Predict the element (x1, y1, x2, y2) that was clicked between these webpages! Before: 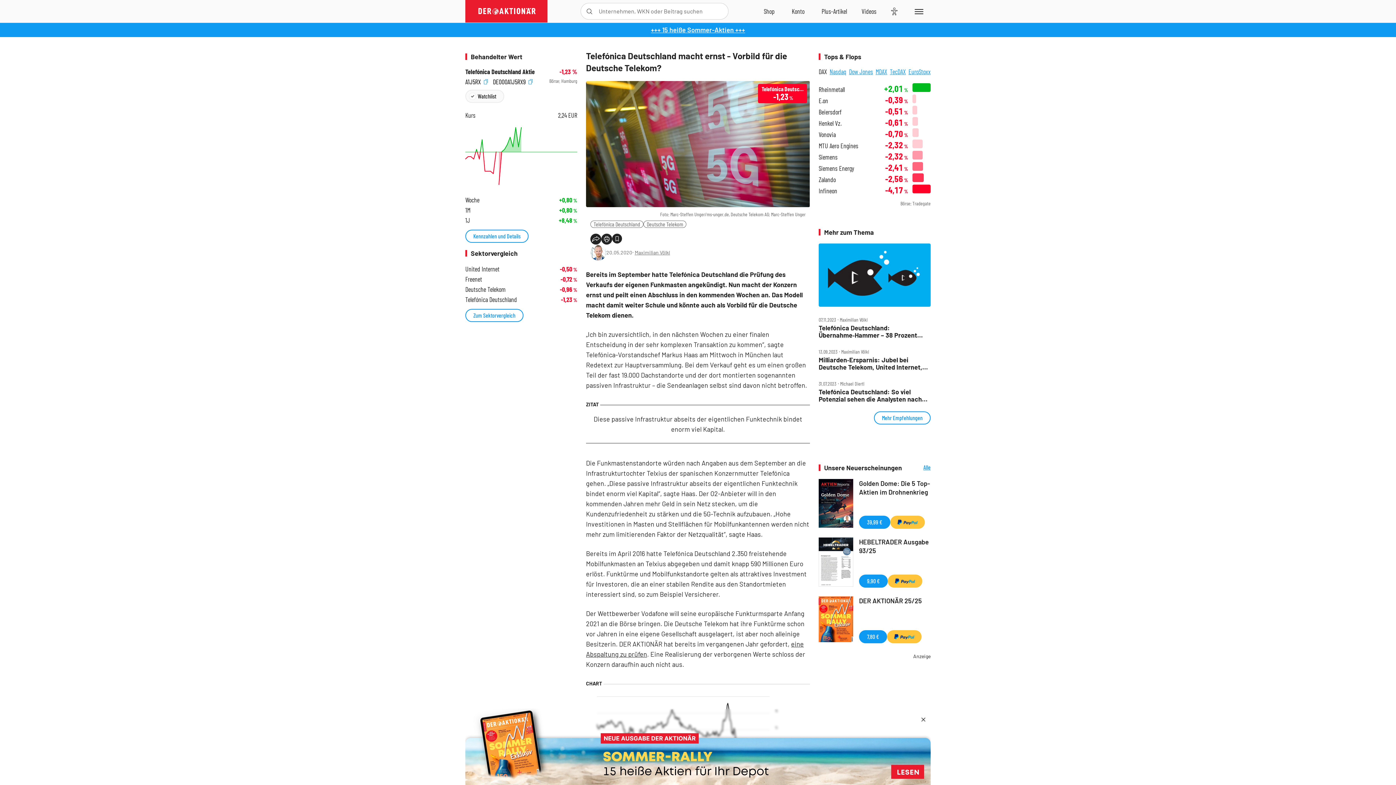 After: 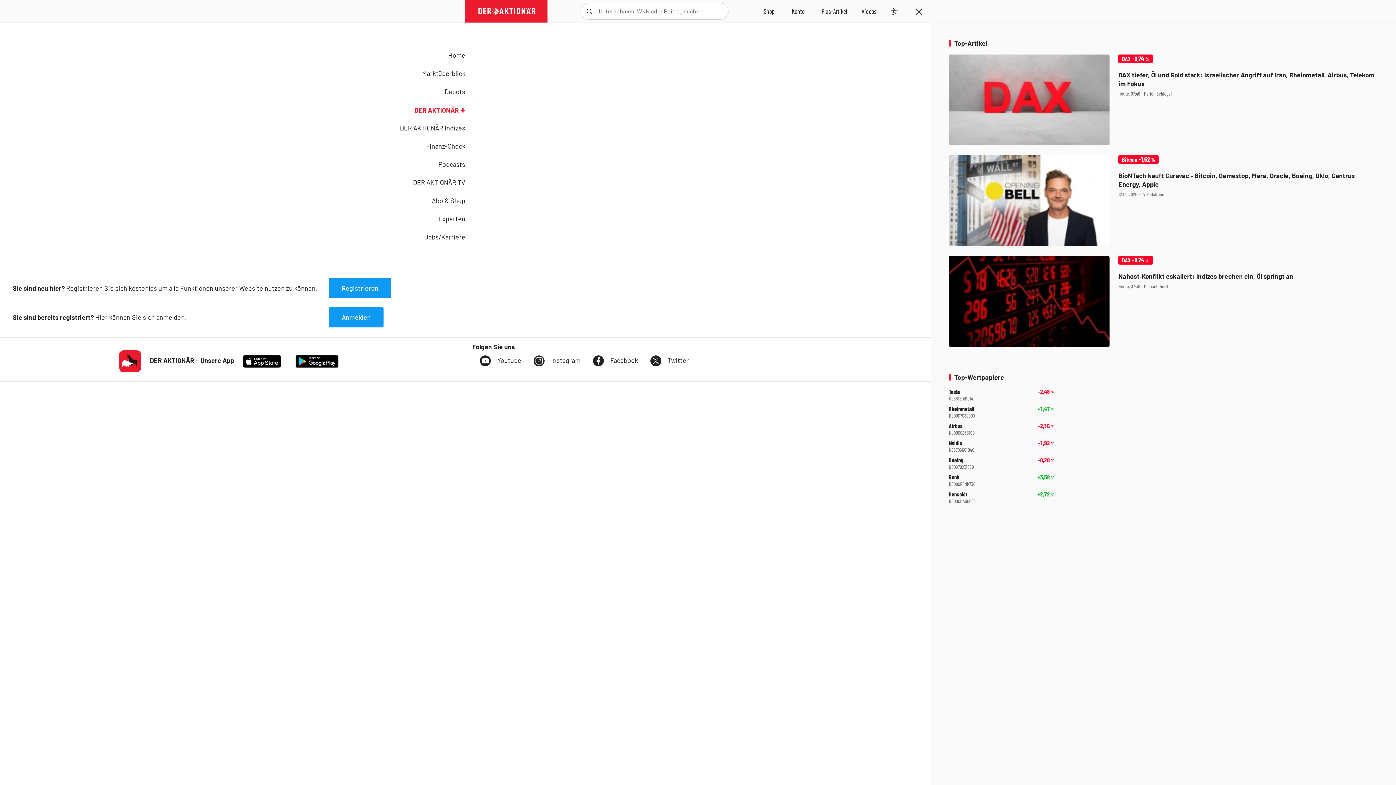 Action: label: Menu bbox: (905, 0, 930, 22)